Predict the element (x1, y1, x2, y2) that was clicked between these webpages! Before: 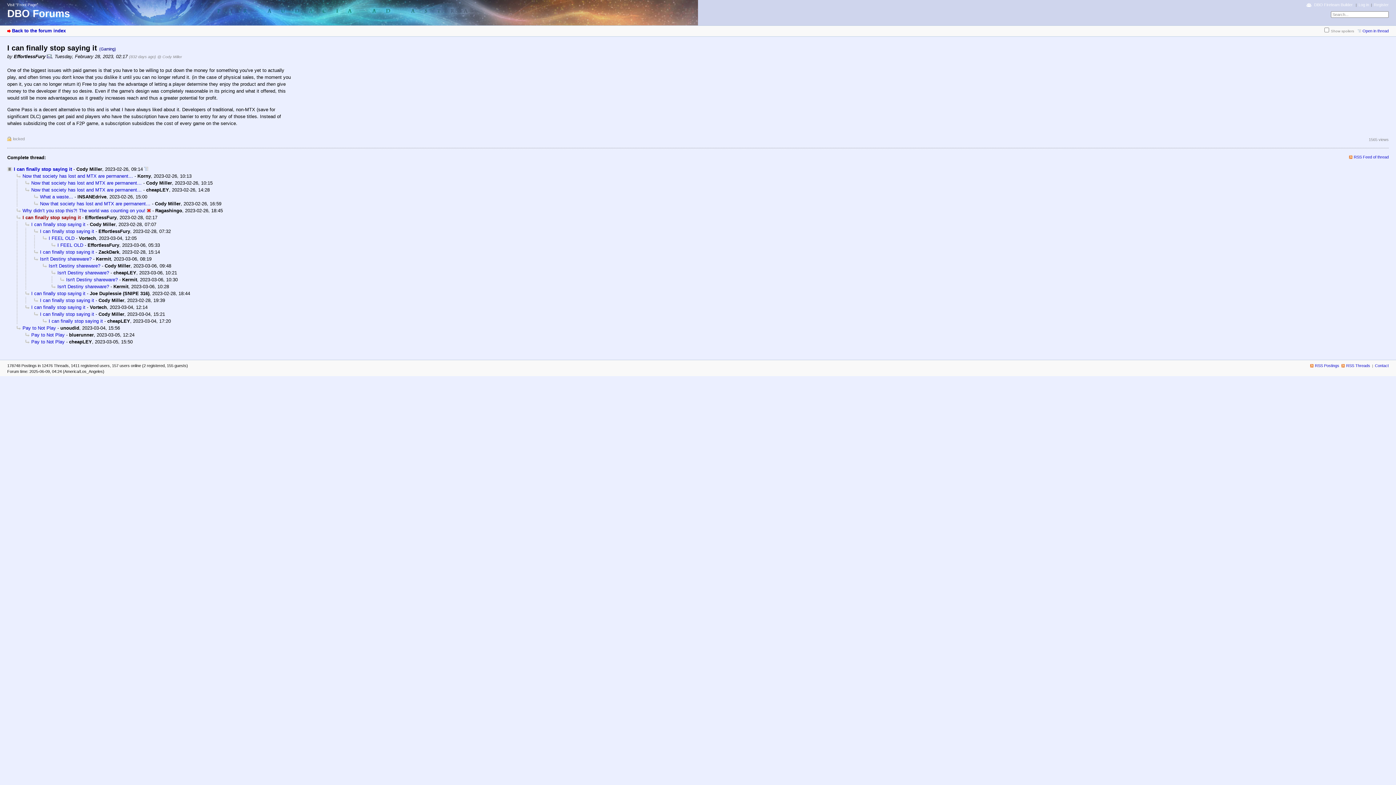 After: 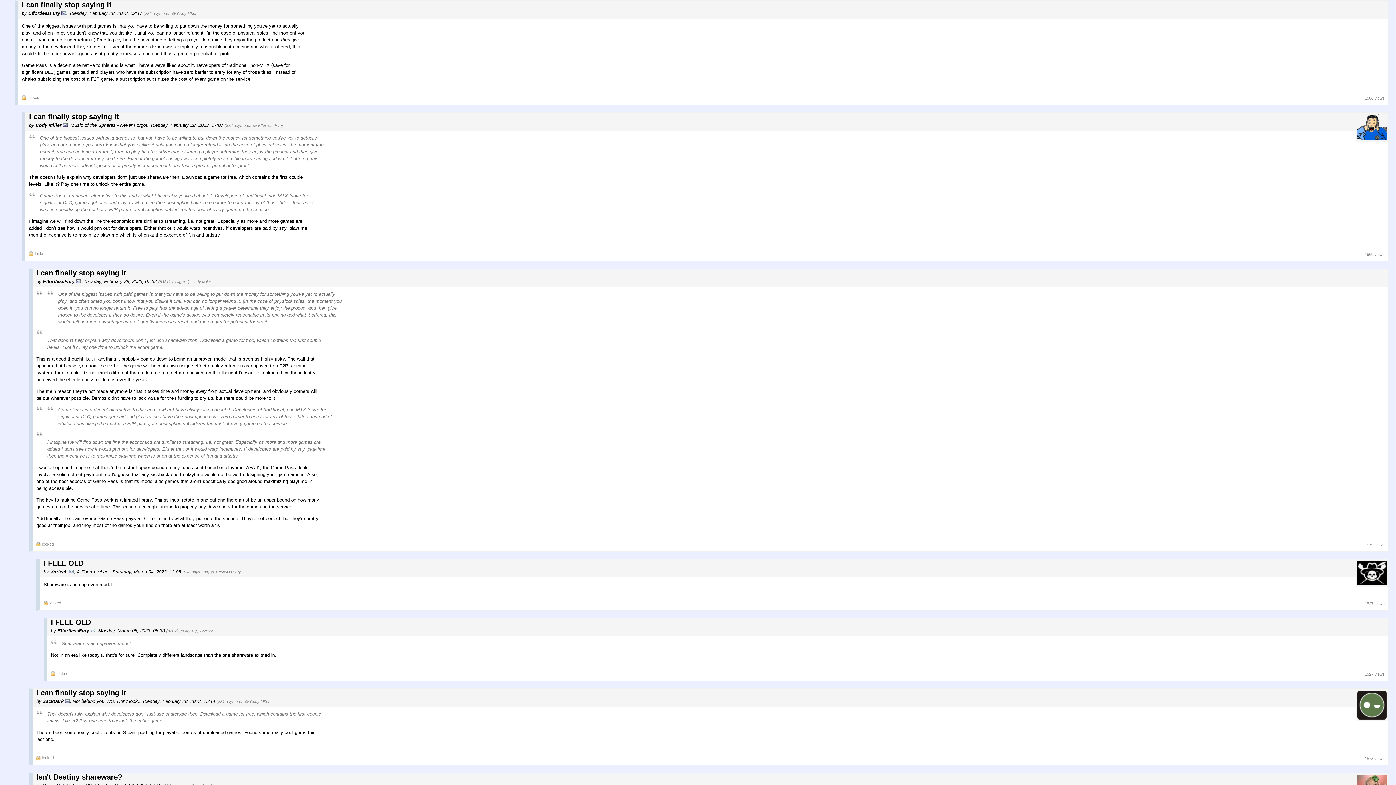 Action: label: Open in thread bbox: (1358, 28, 1389, 33)